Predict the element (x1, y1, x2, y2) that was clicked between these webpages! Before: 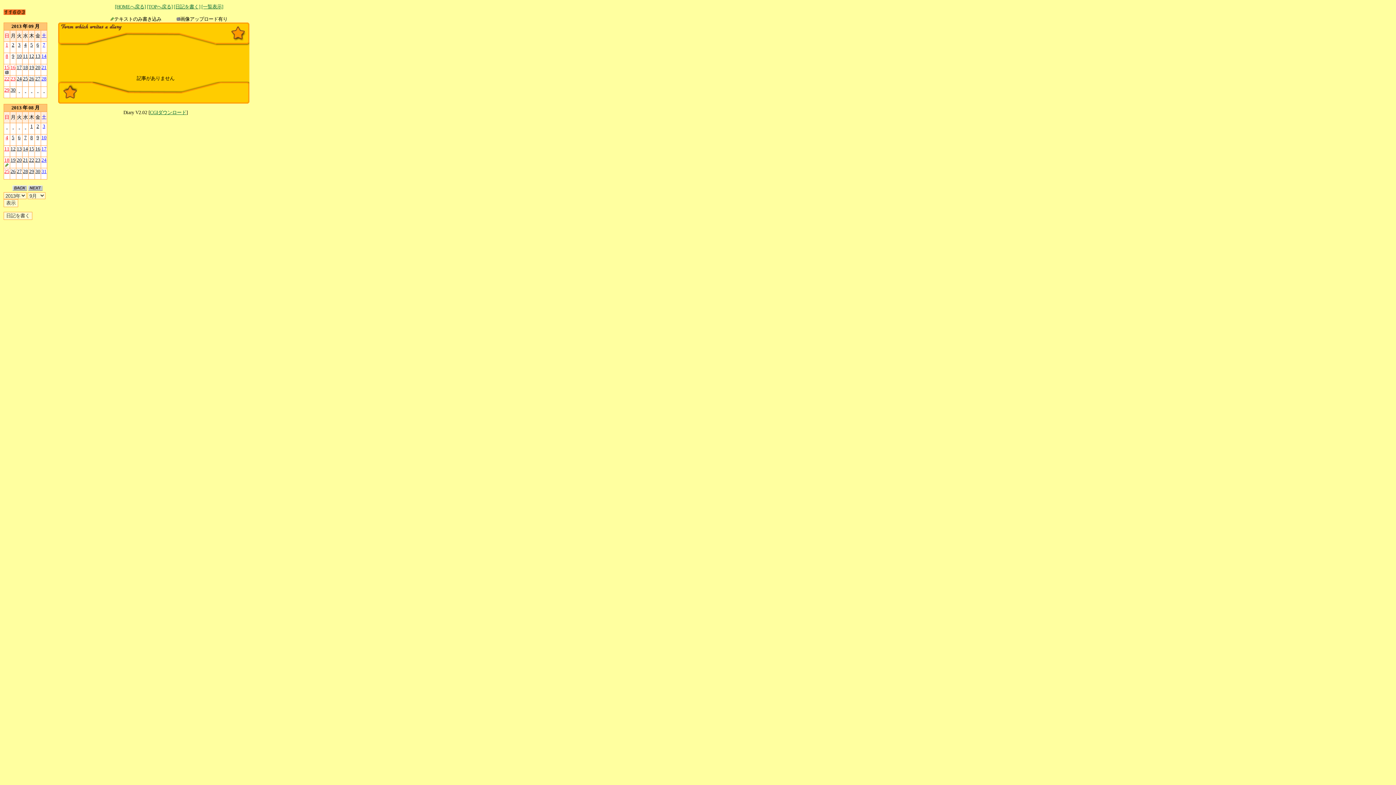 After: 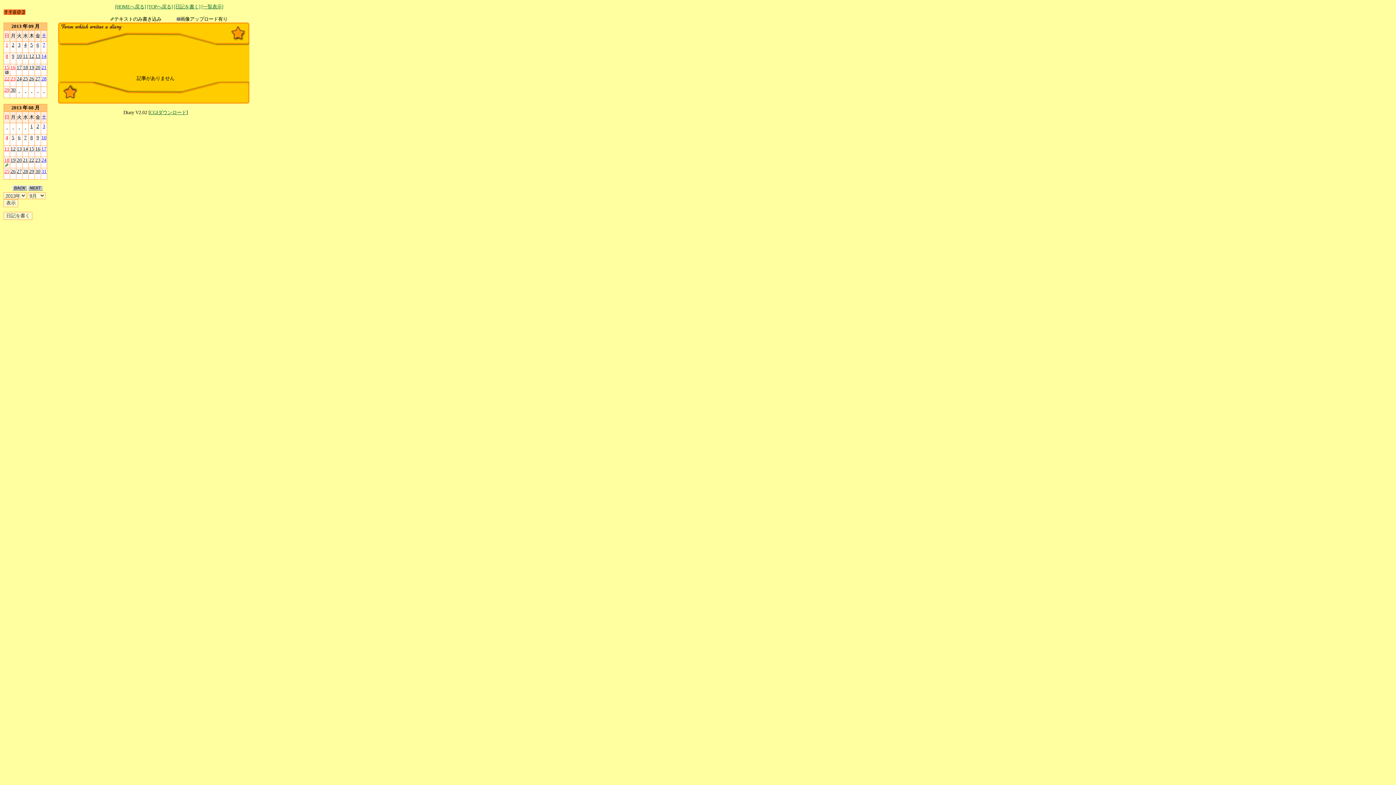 Action: bbox: (22, 53, 28, 58) label: 11